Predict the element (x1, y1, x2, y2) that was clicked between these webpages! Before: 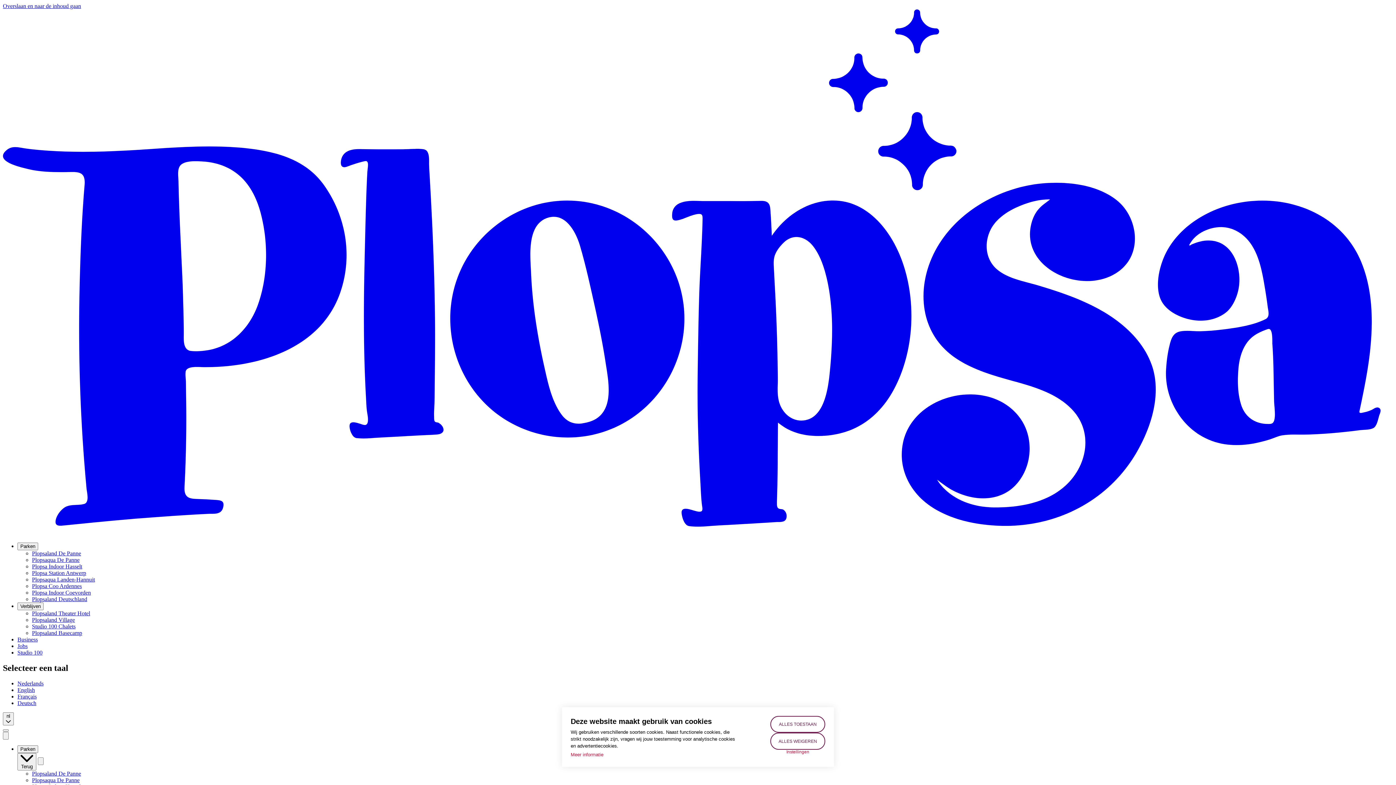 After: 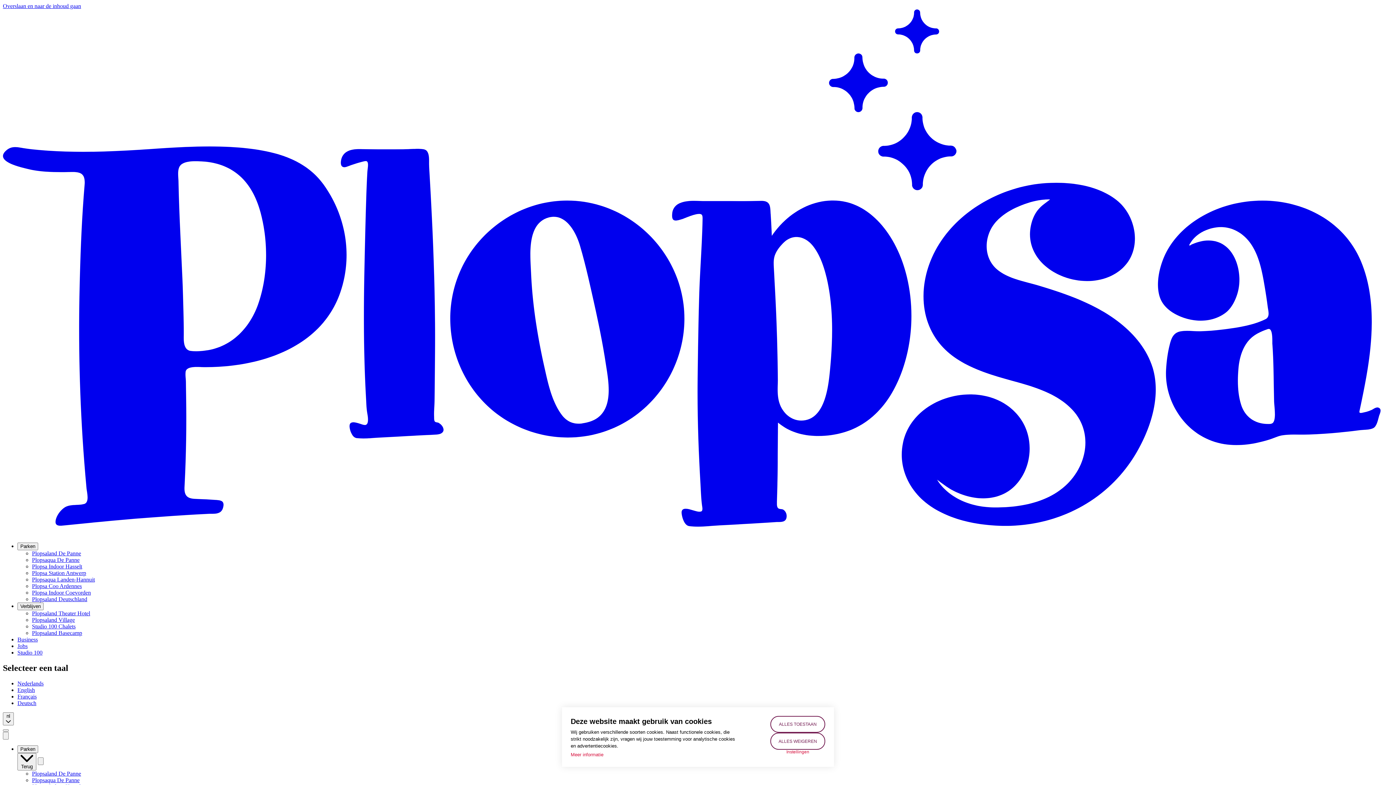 Action: bbox: (2, 9, 1393, 537)